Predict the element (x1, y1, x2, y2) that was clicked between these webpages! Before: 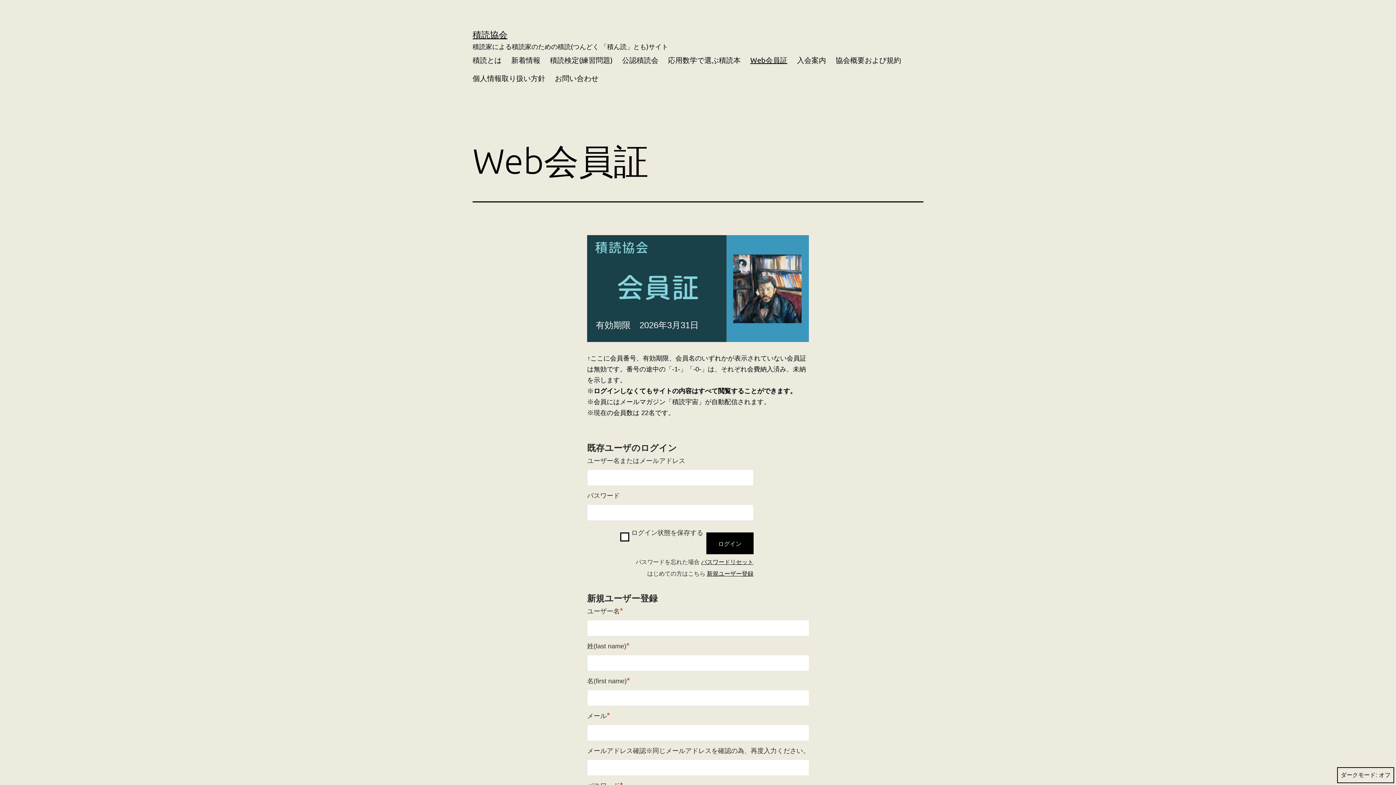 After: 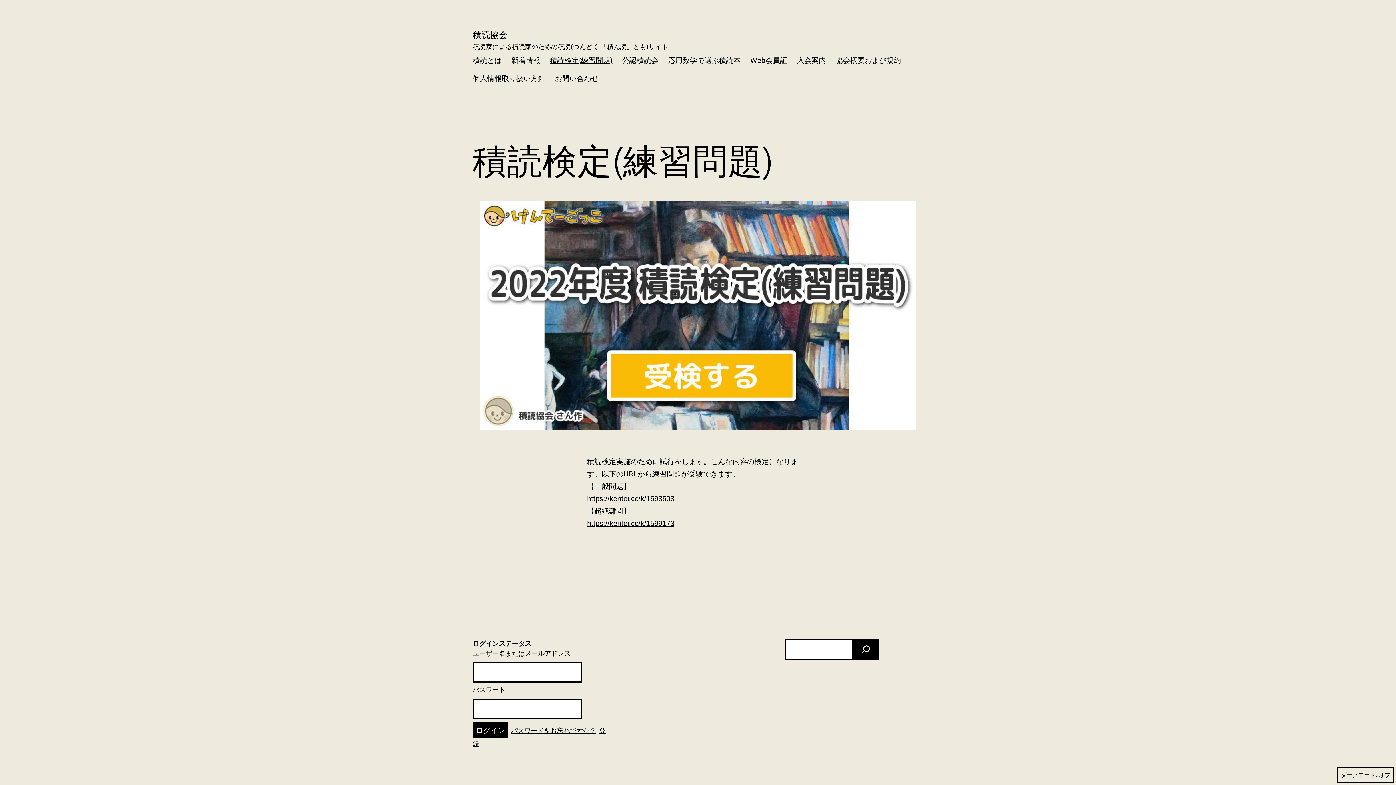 Action: bbox: (545, 50, 617, 68) label: 積読検定(練習問題)